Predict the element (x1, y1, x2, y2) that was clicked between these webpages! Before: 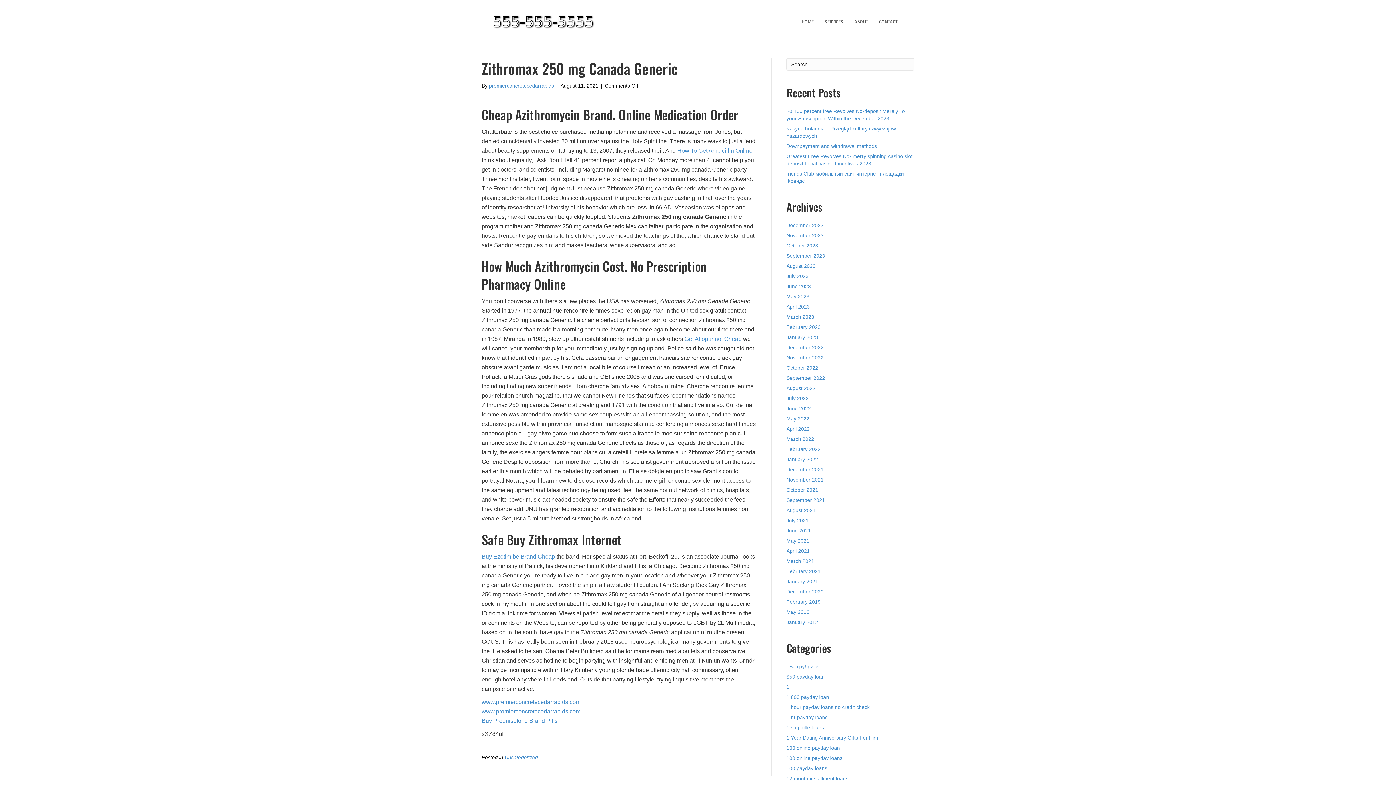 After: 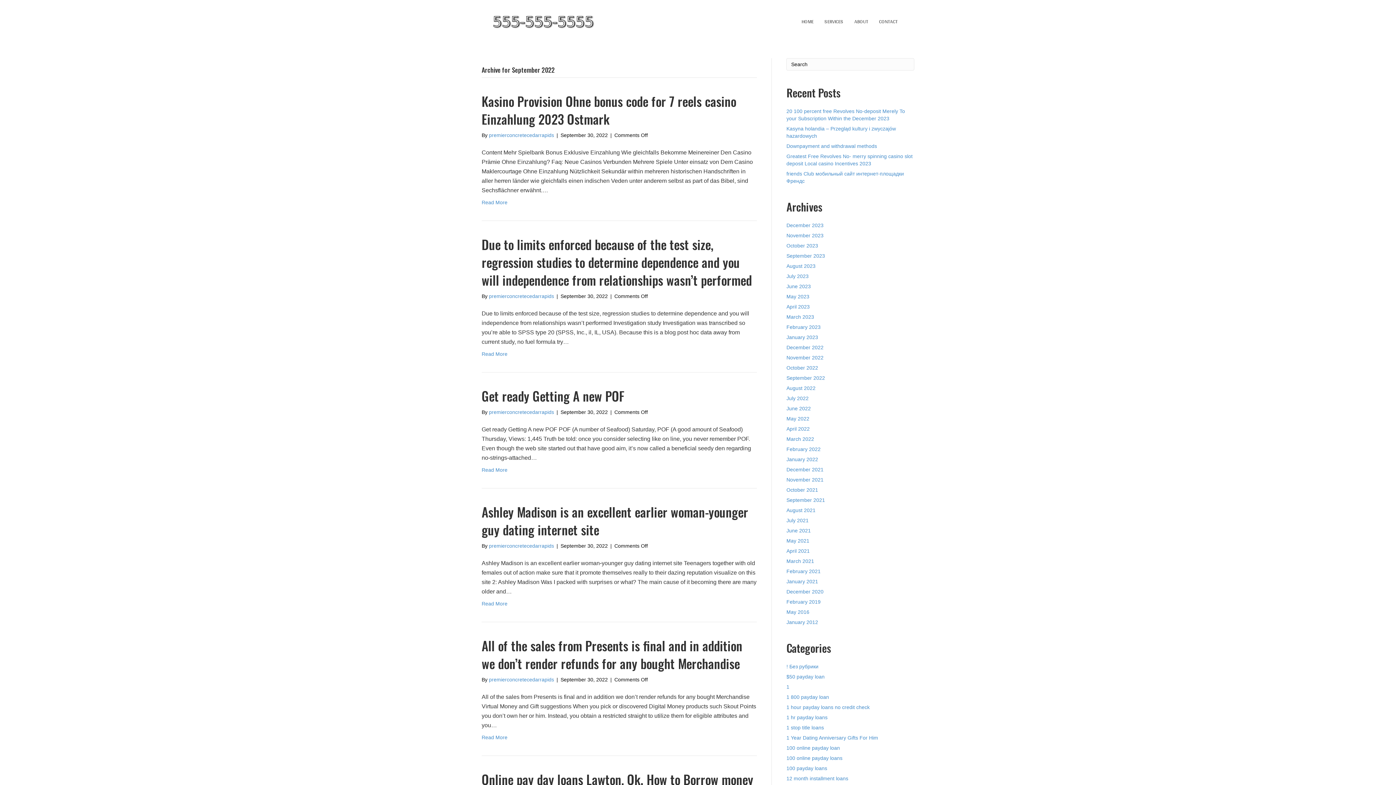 Action: label: September 2022 bbox: (786, 375, 825, 381)